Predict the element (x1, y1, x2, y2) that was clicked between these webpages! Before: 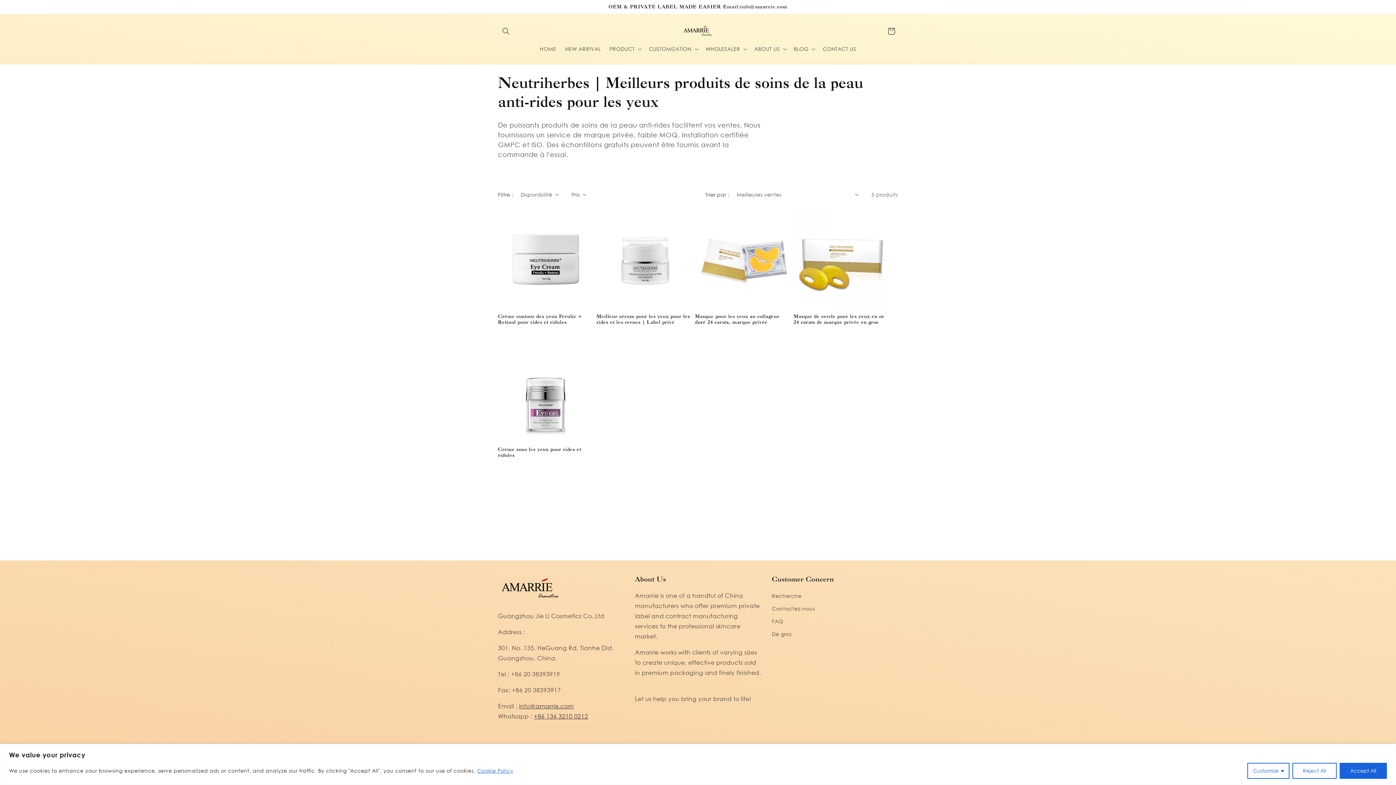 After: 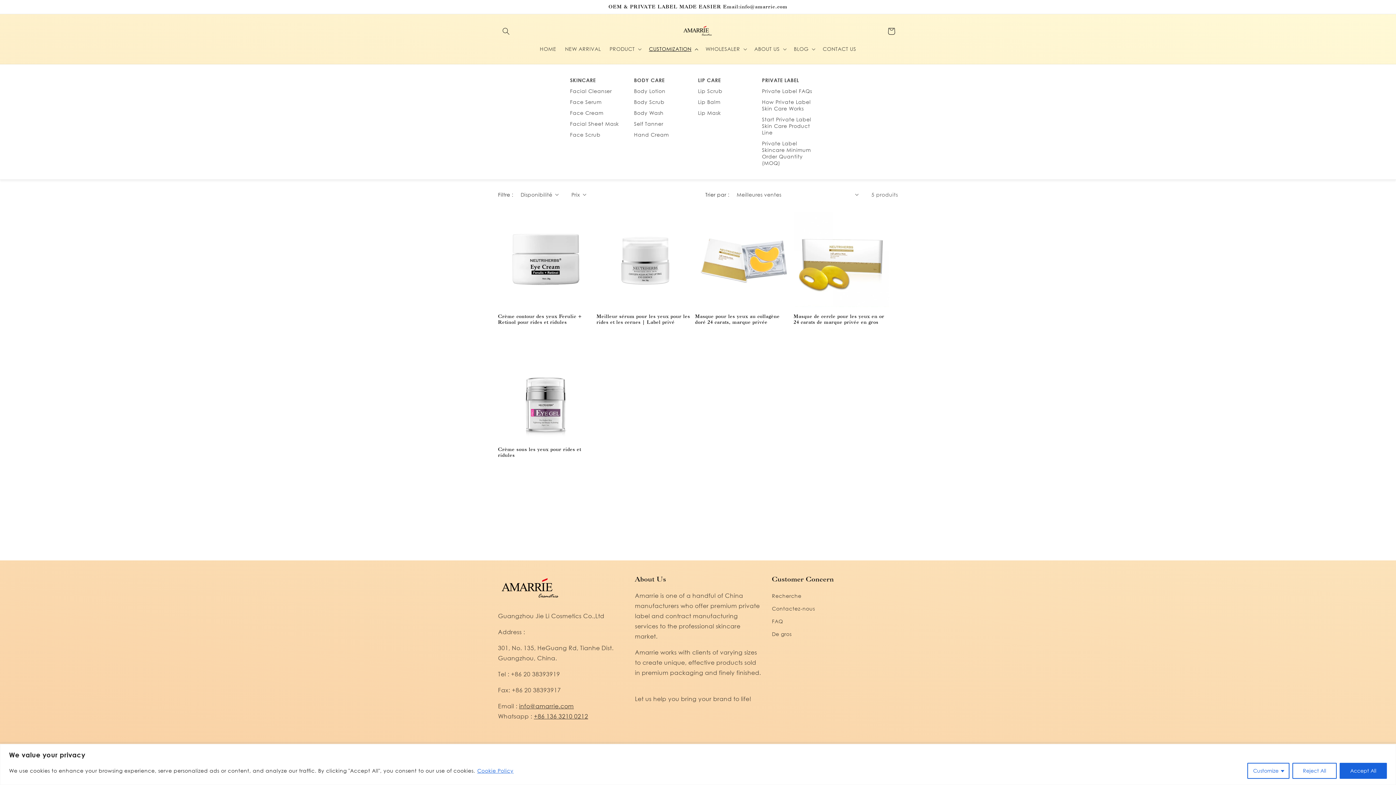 Action: bbox: (644, 41, 701, 56) label: CUSTOMIZATION